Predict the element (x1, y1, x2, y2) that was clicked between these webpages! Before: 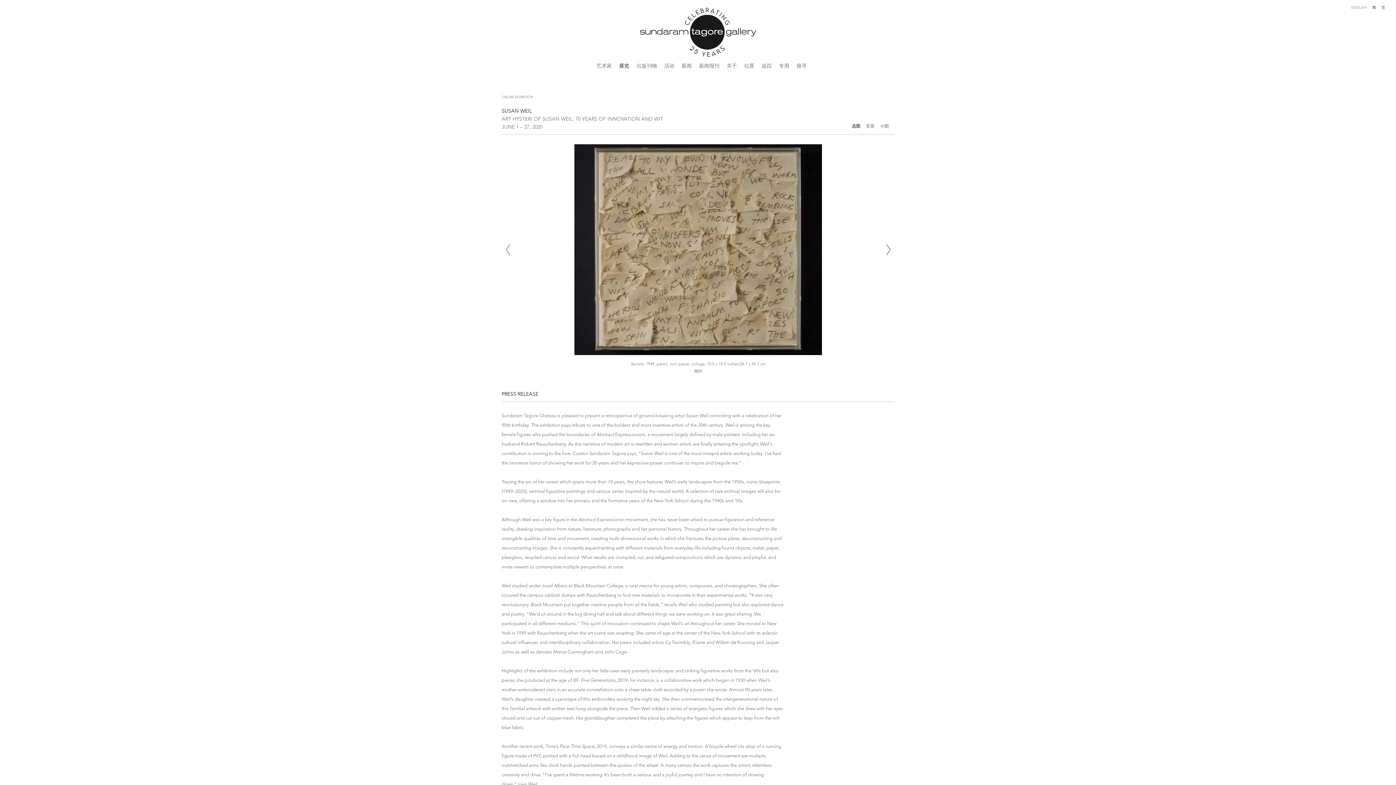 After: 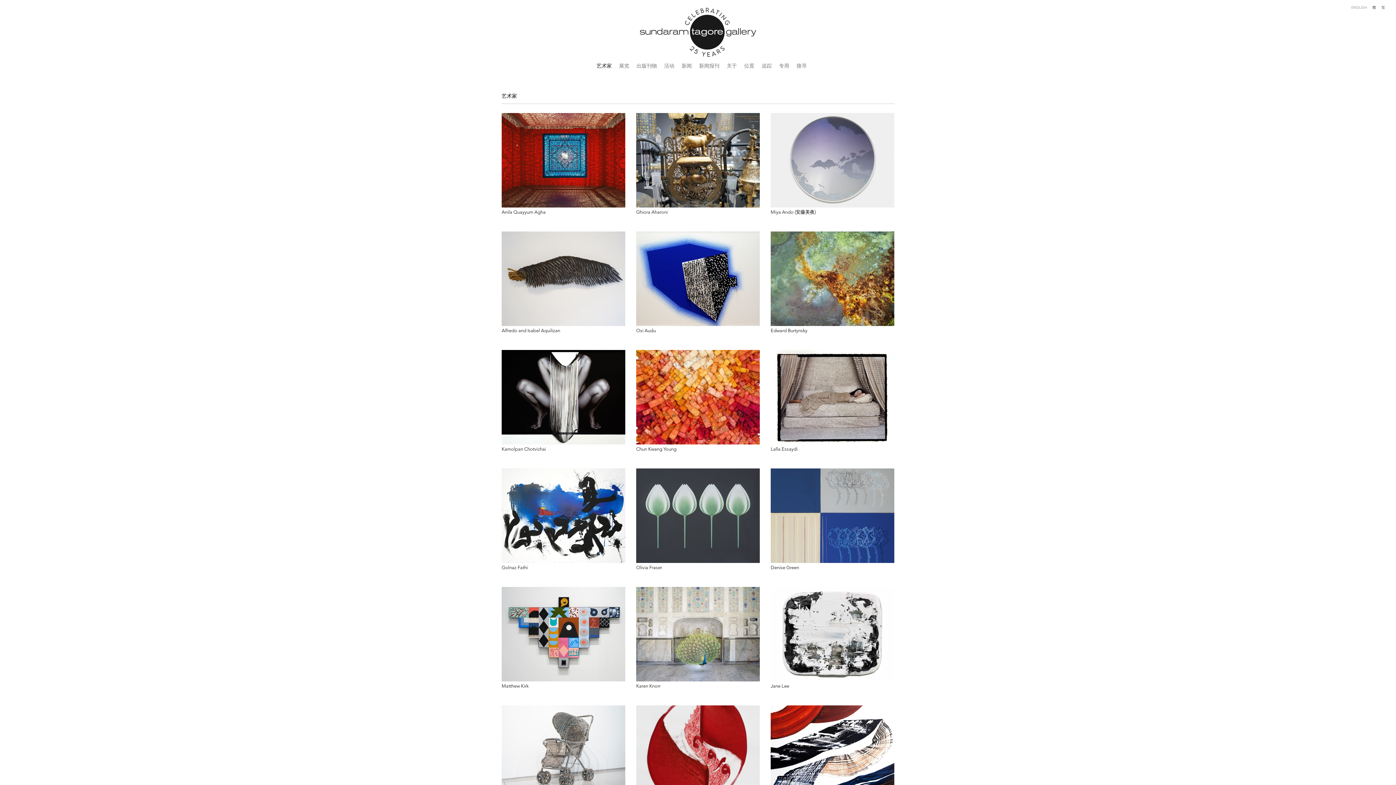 Action: bbox: (596, 62, 612, 68) label: 艺术家